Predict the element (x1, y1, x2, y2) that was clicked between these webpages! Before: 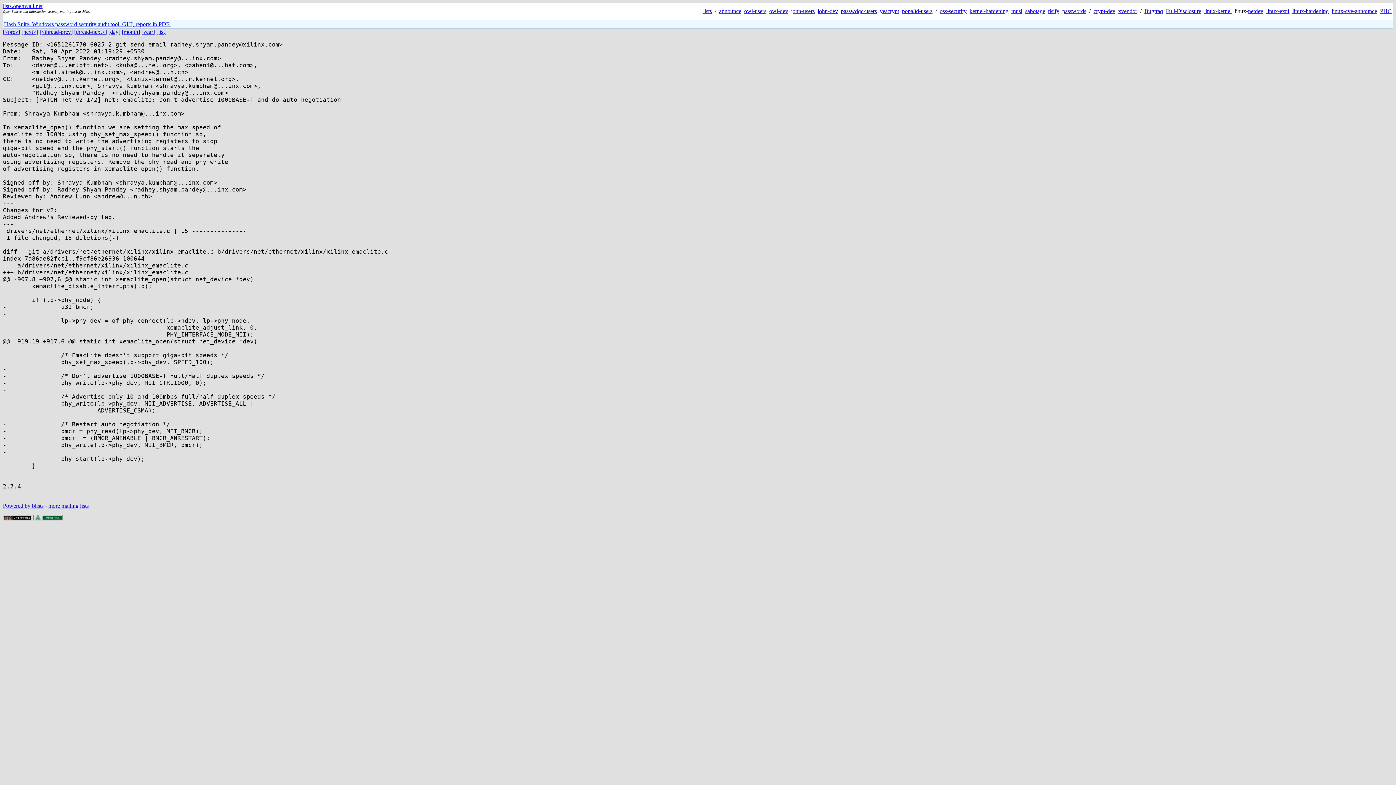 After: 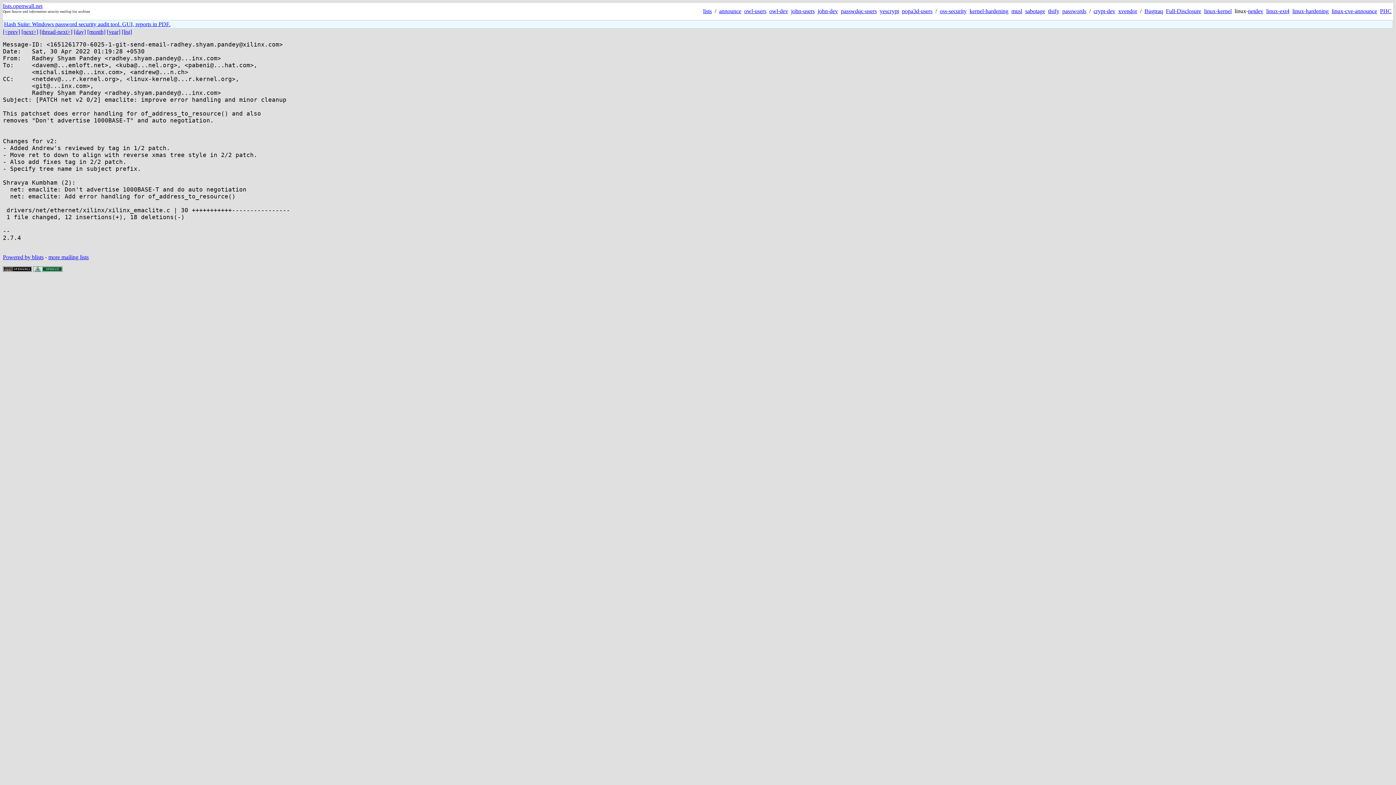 Action: bbox: (2, 28, 20, 34) label: [<prev]